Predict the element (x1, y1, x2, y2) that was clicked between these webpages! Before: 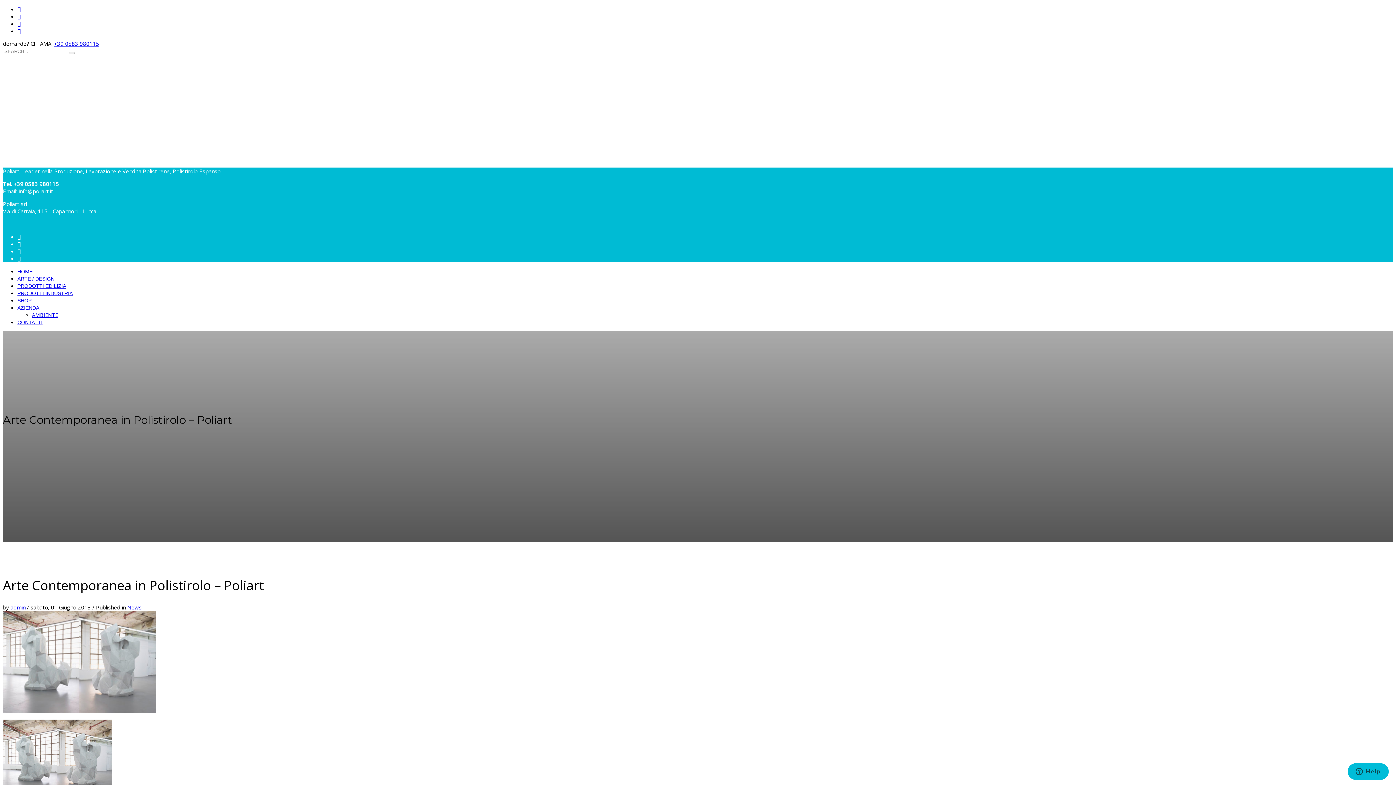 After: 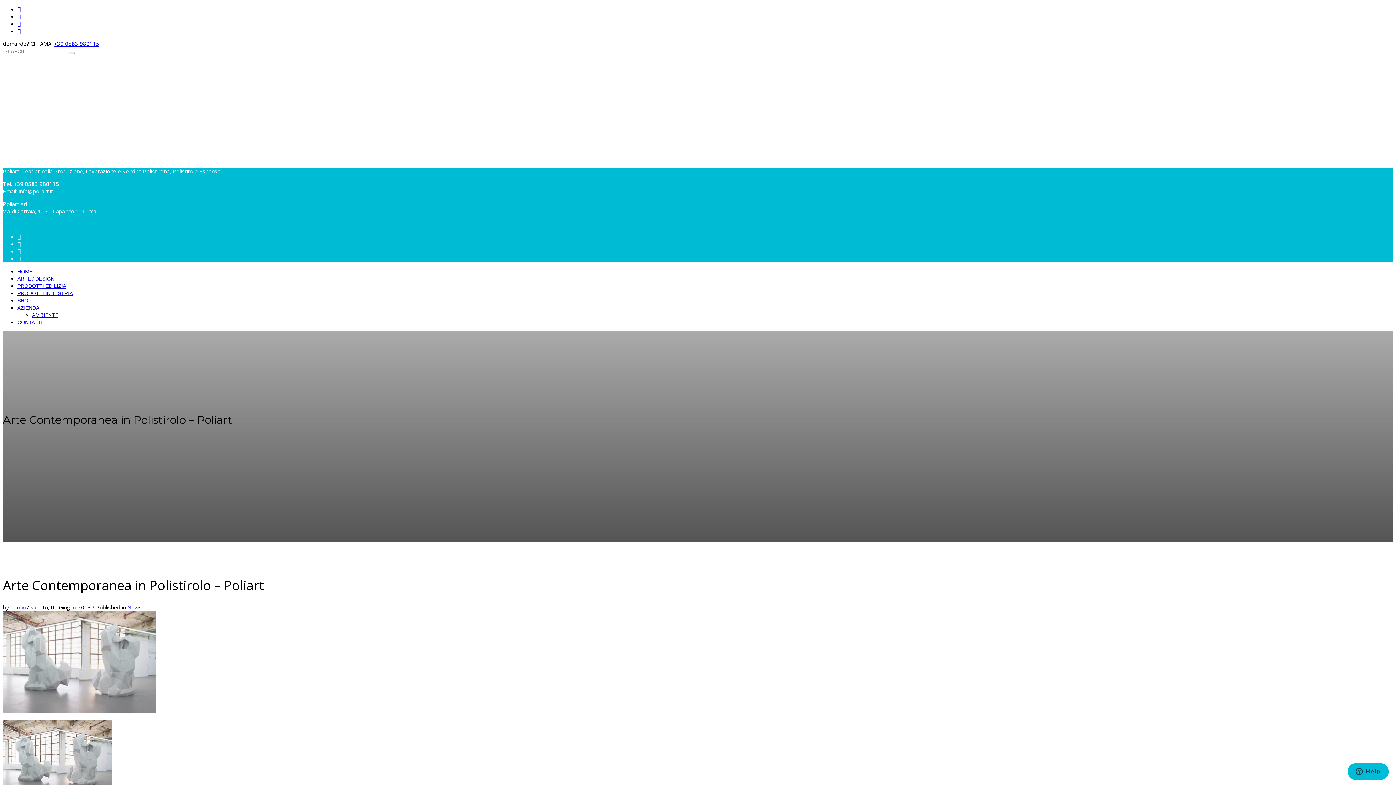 Action: bbox: (17, 248, 20, 254)